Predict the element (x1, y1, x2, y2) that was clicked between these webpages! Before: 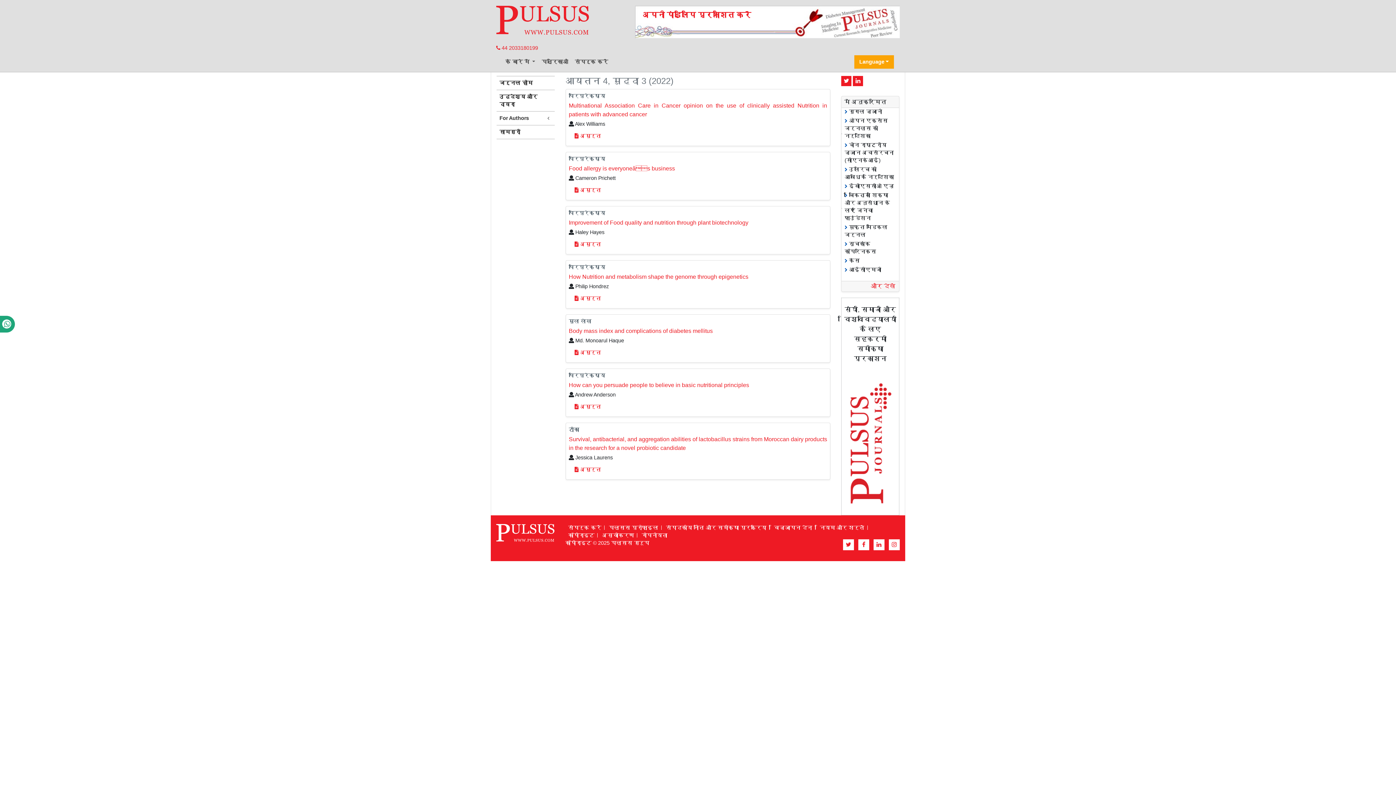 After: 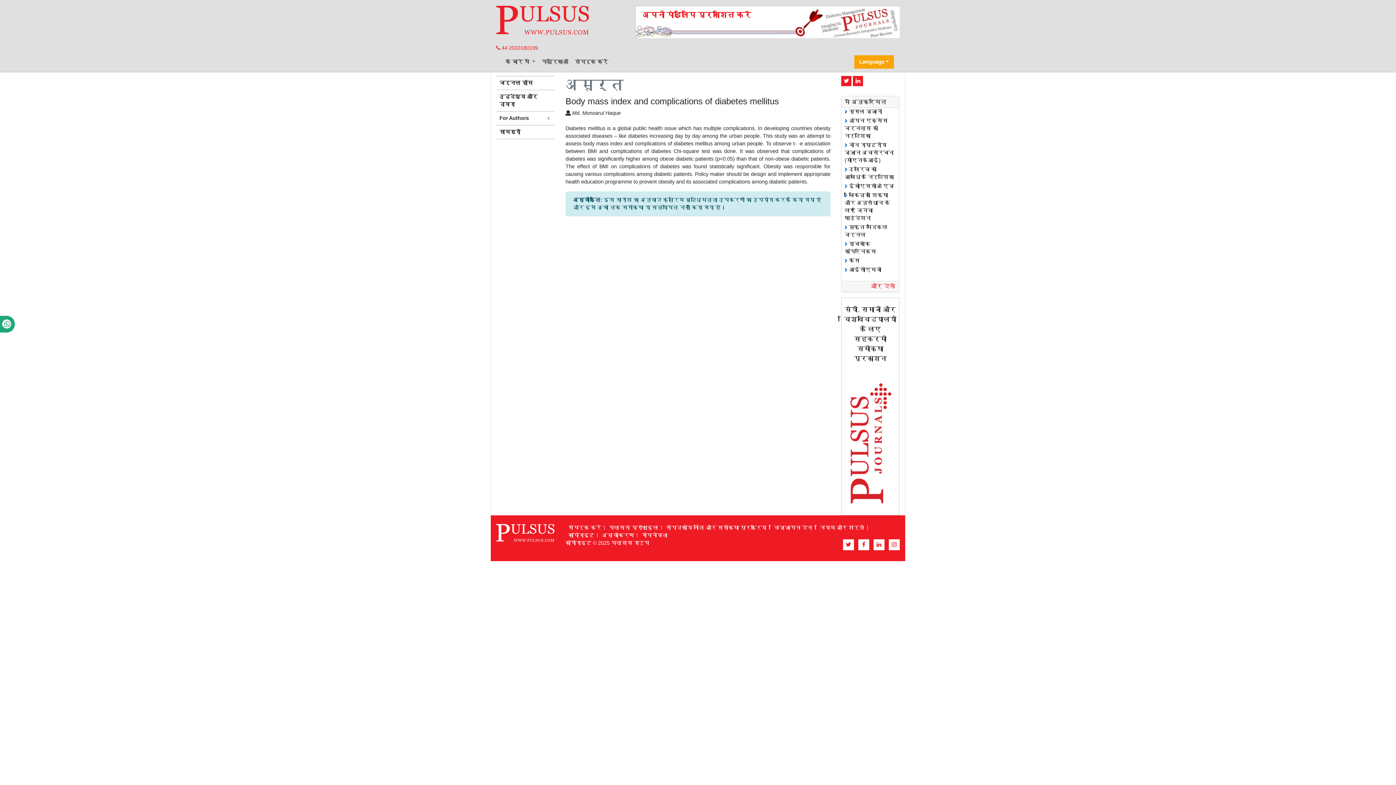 Action: bbox: (568, 328, 712, 334) label: Body mass index and complications of diabetes mellitus